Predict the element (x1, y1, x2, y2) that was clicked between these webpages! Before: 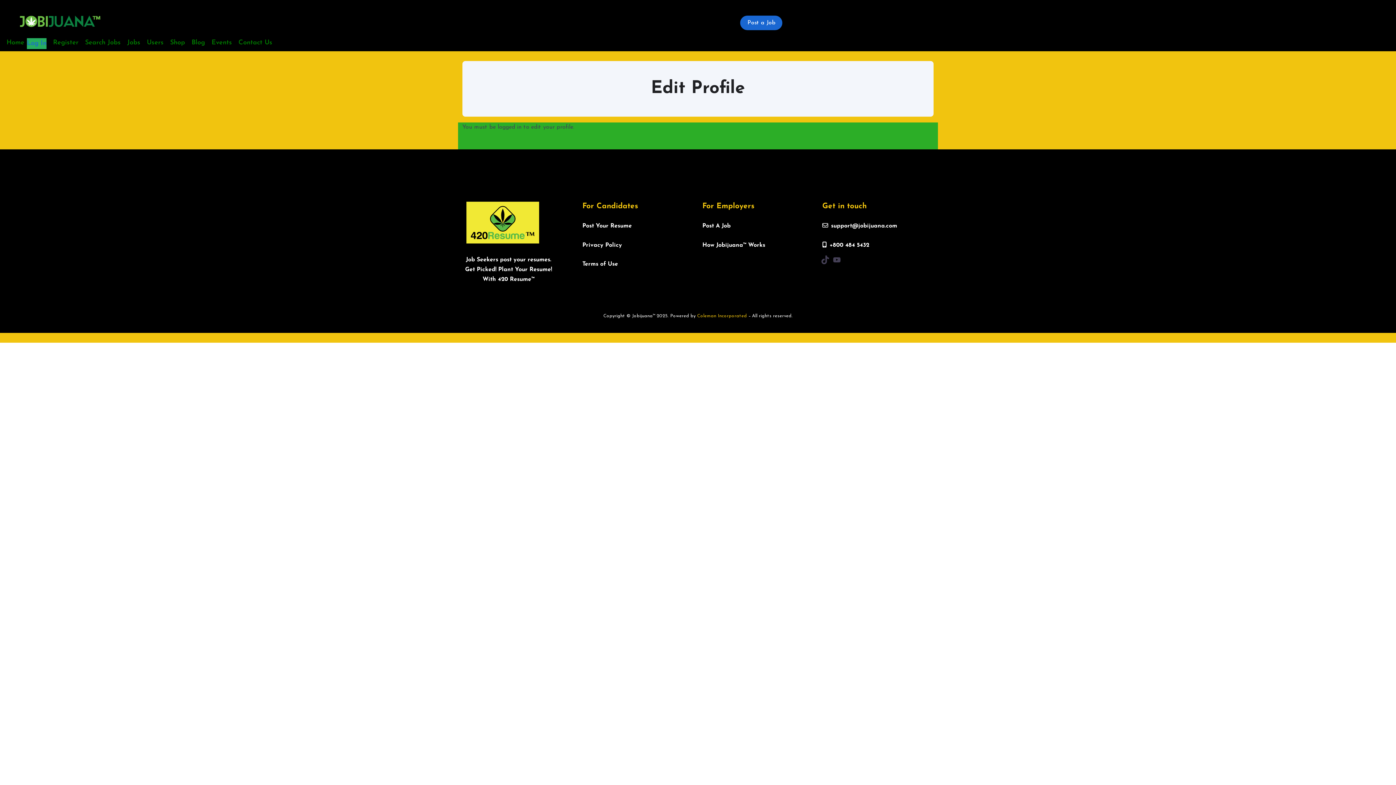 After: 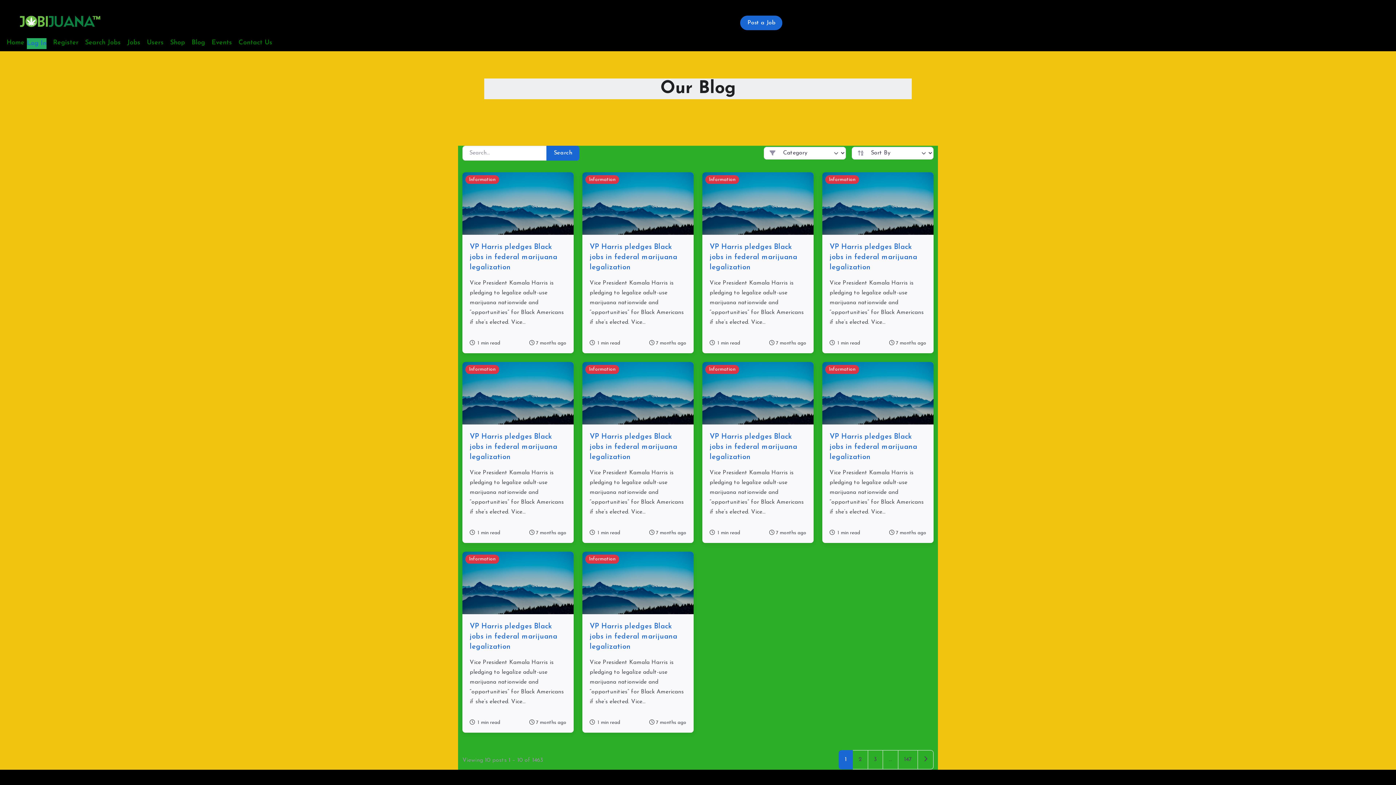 Action: label: Blog bbox: (185, 37, 205, 48)